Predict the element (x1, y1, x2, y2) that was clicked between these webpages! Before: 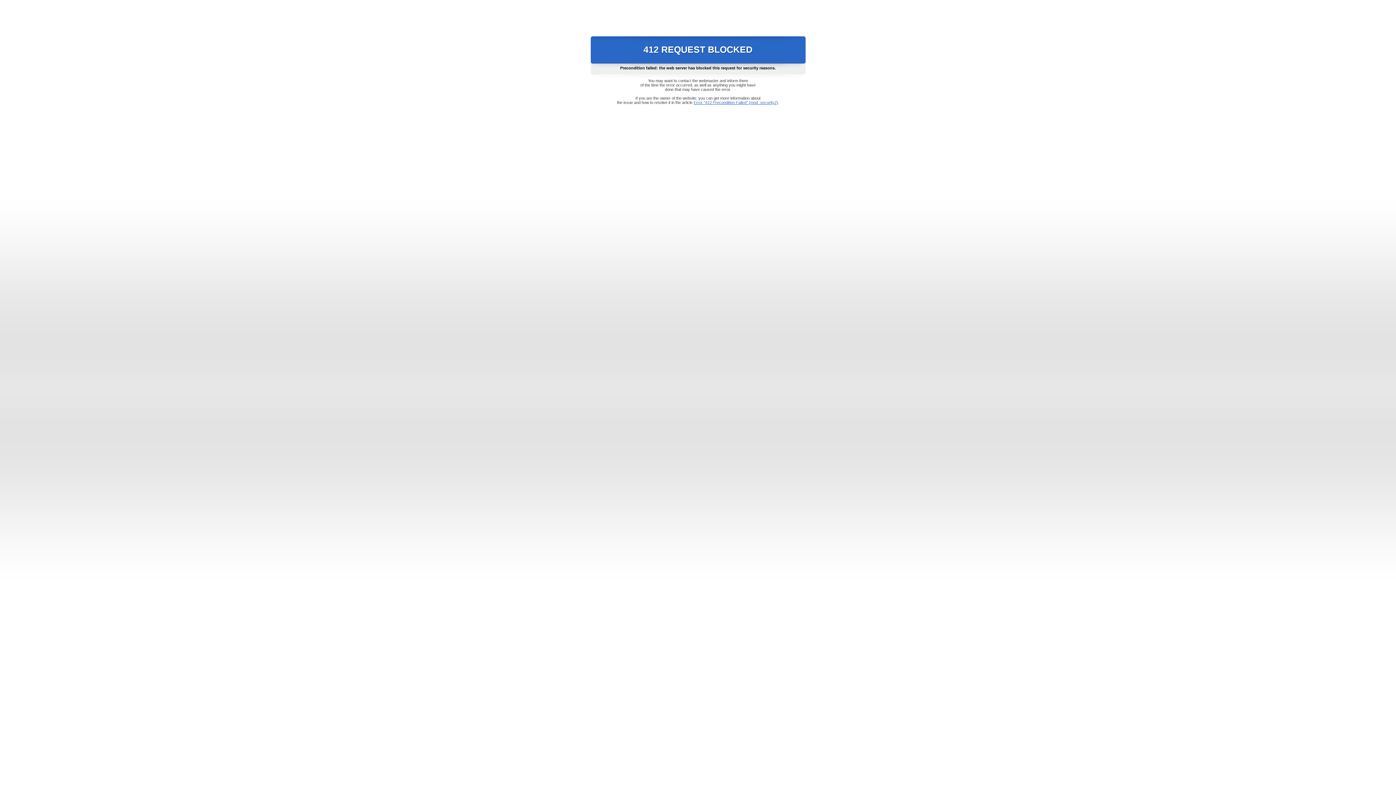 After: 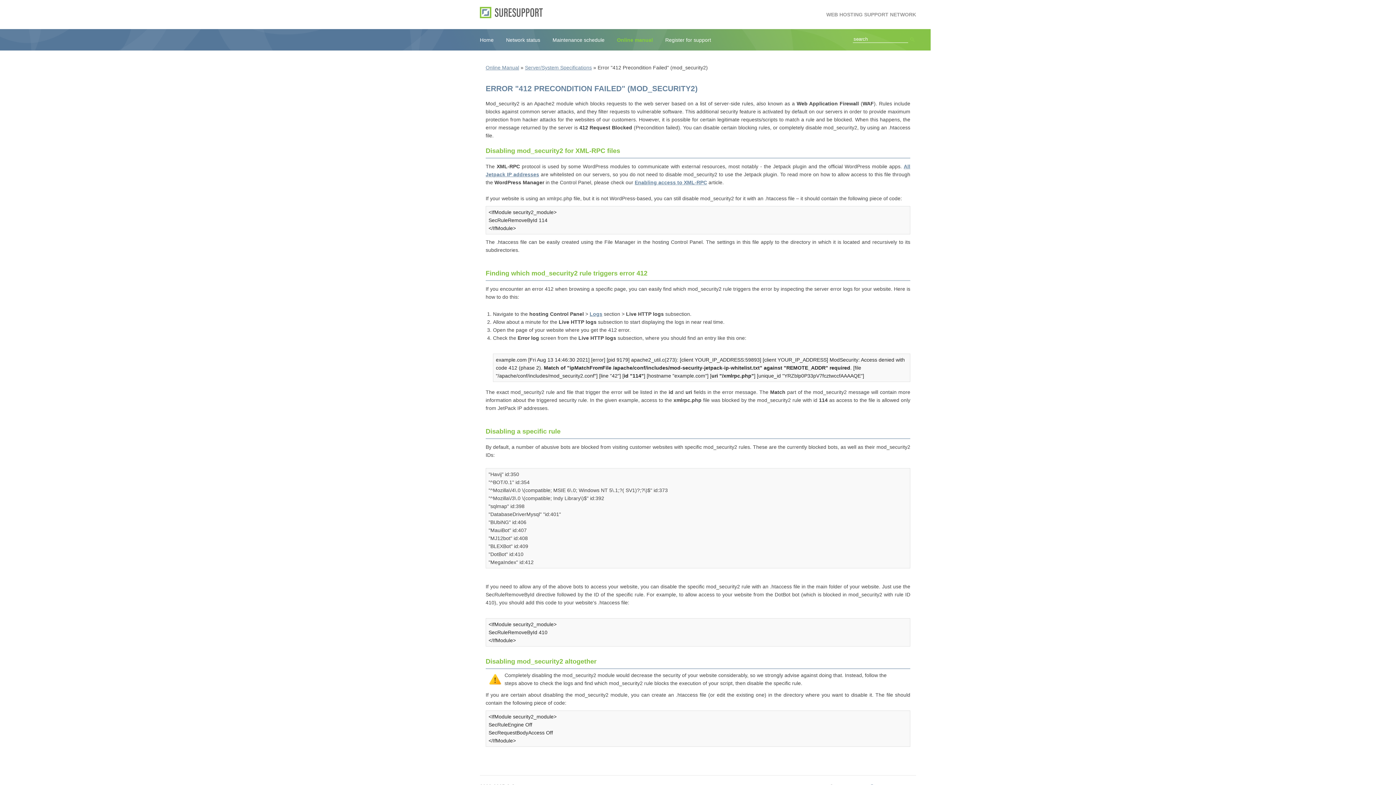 Action: label: Error "412 Precondition Failed" (mod_security2) bbox: (693, 100, 778, 104)